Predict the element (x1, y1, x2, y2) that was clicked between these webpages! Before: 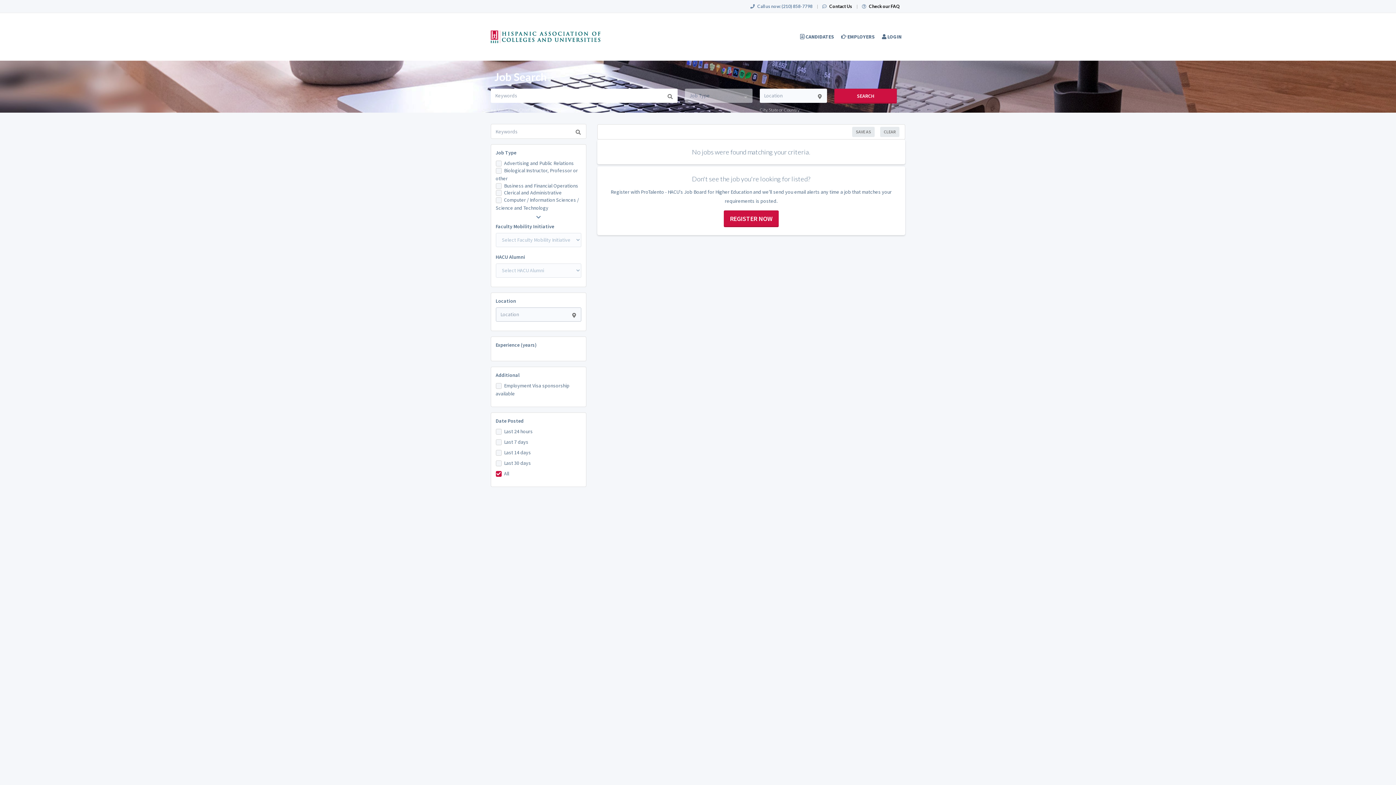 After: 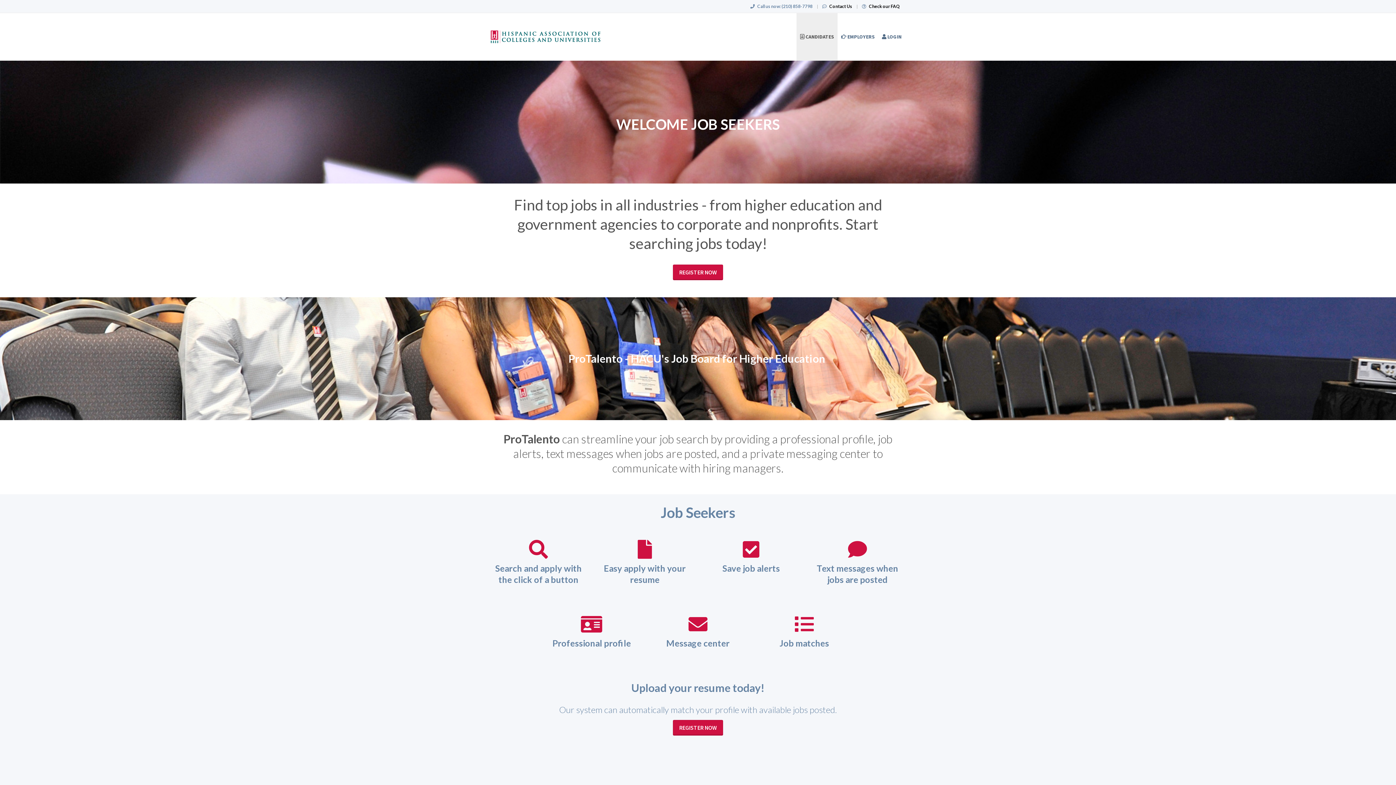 Action: label:  CANDIDATES bbox: (796, 13, 837, 60)